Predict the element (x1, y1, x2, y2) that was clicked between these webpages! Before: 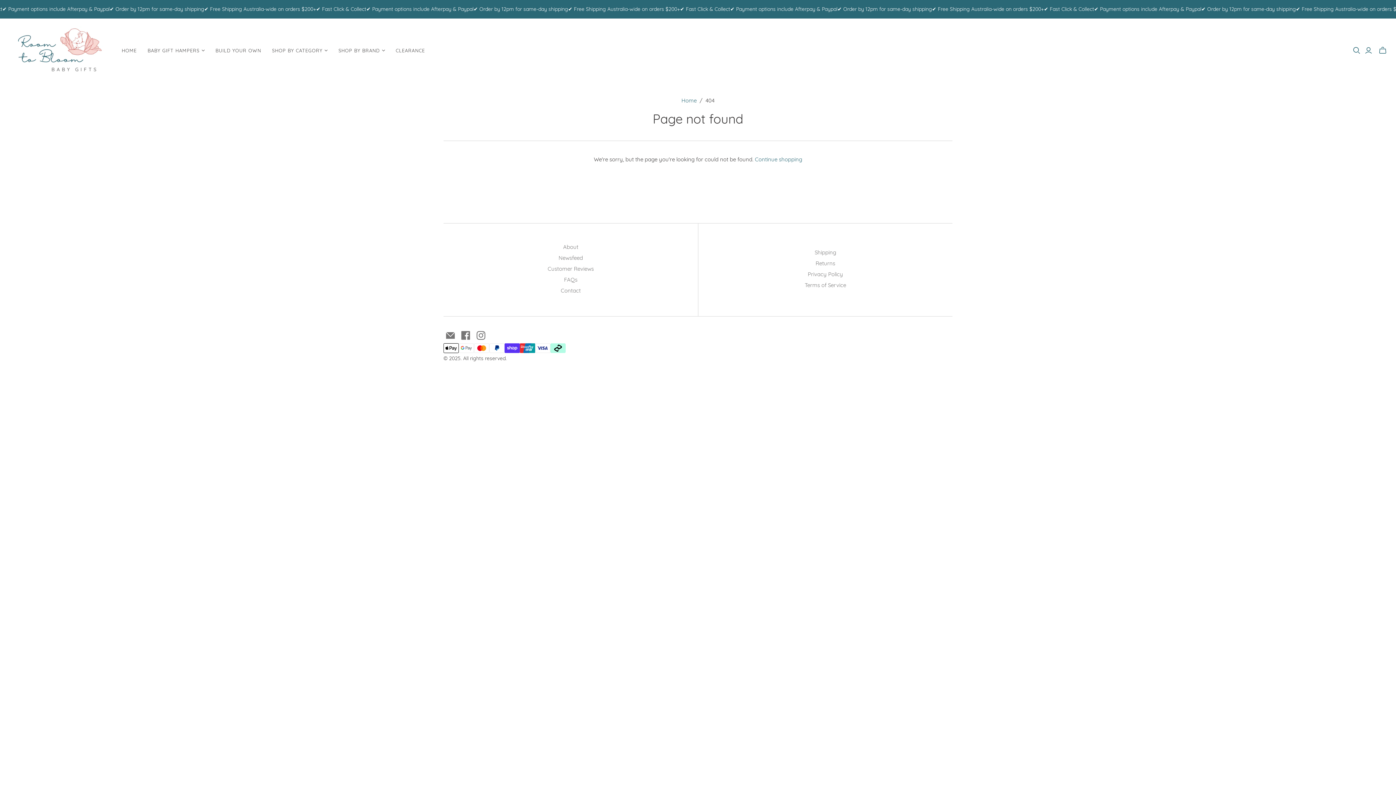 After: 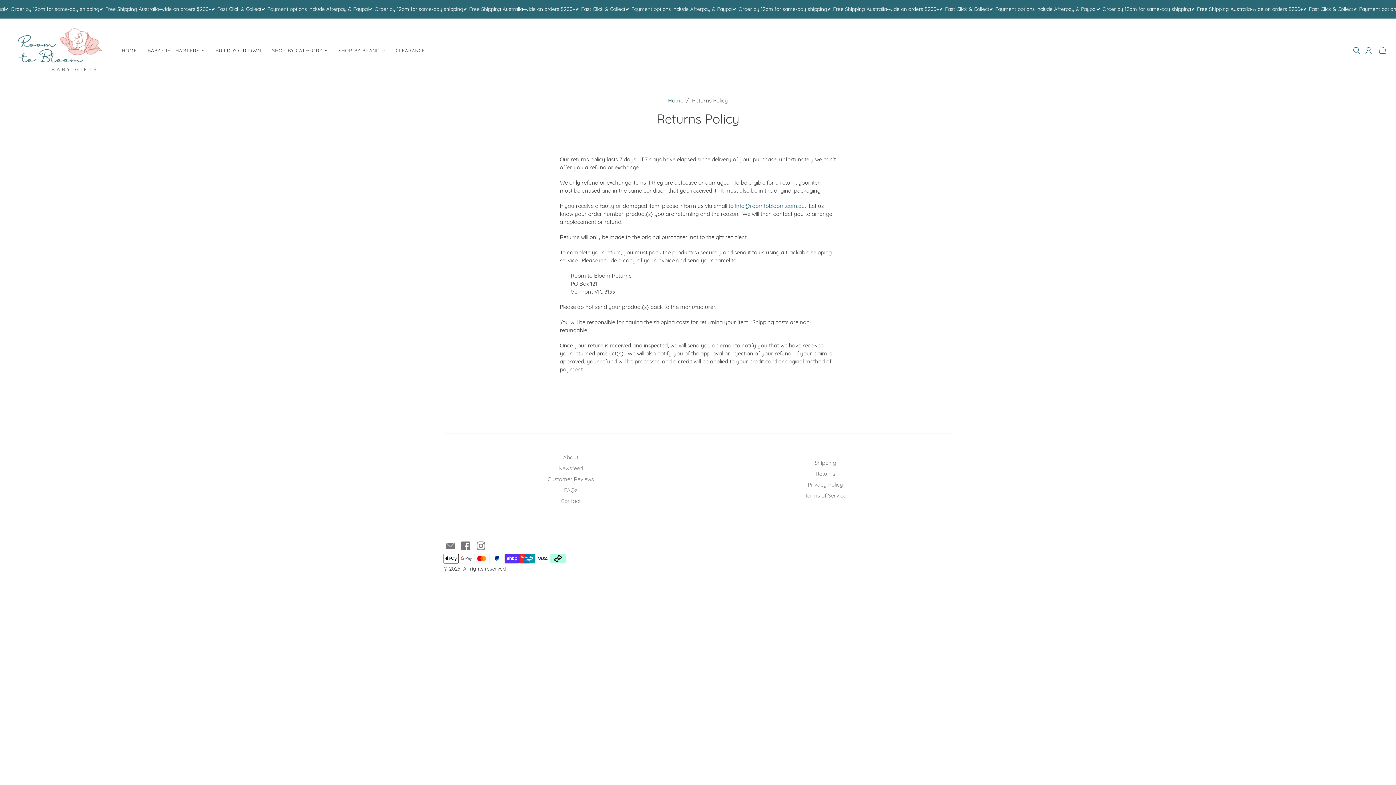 Action: label: Returns bbox: (815, 260, 835, 266)